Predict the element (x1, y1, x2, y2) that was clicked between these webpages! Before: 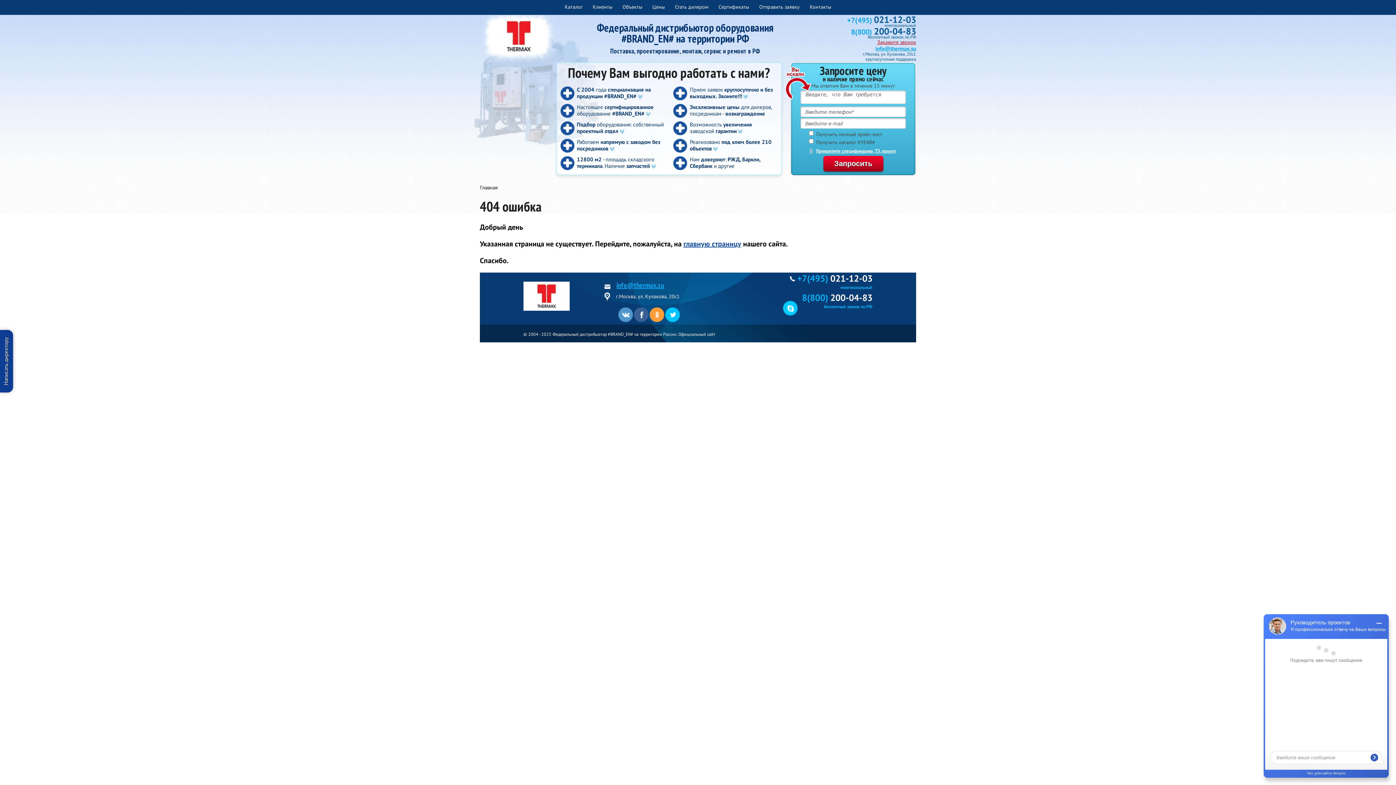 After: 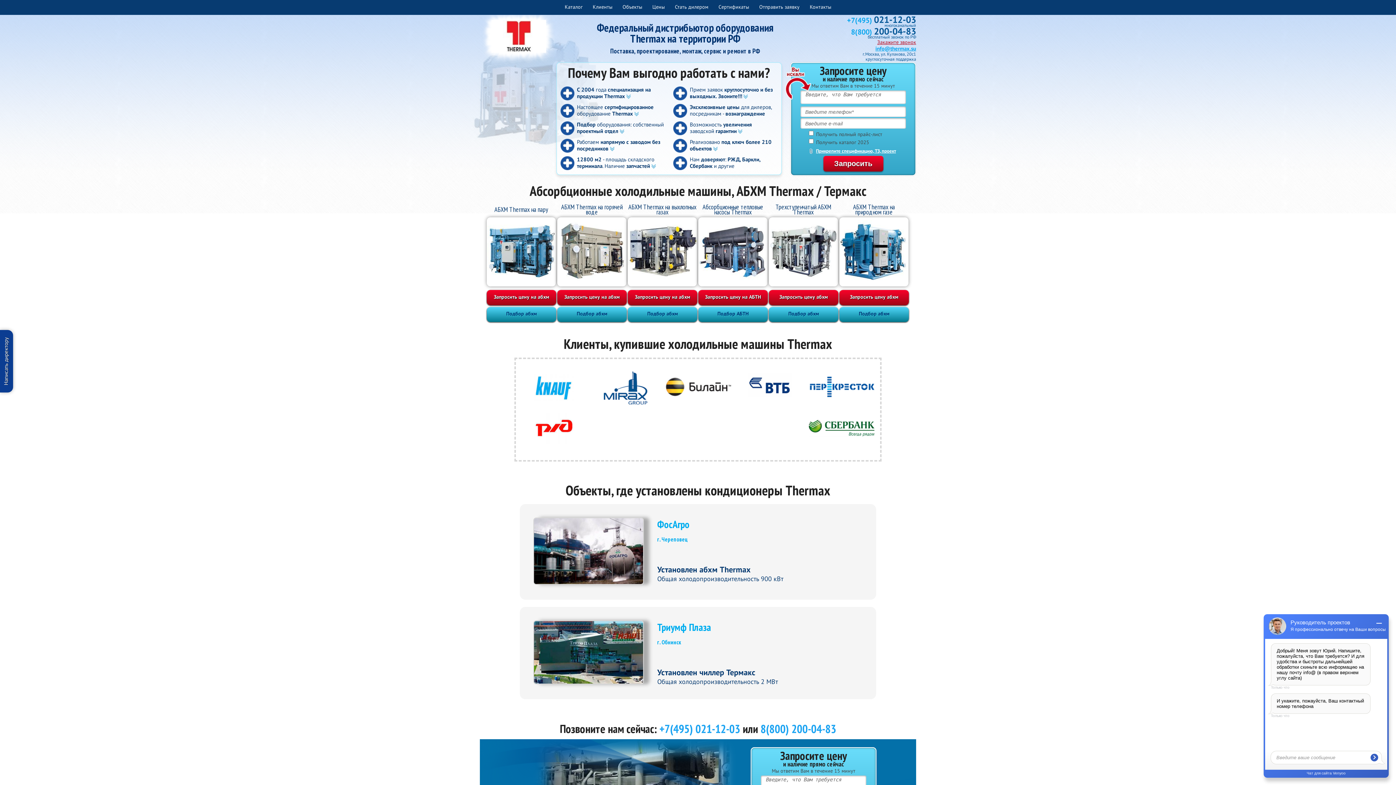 Action: bbox: (481, 9, 556, 63)